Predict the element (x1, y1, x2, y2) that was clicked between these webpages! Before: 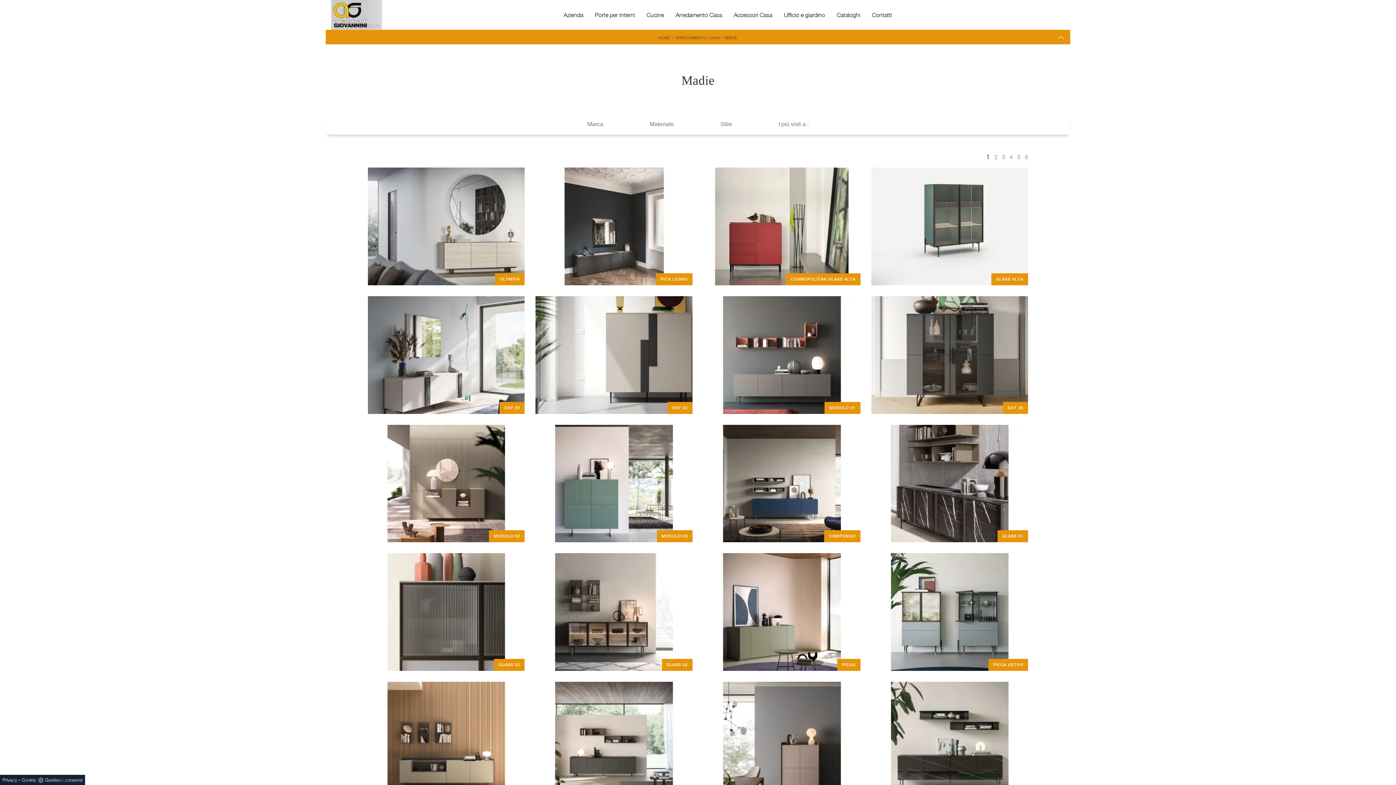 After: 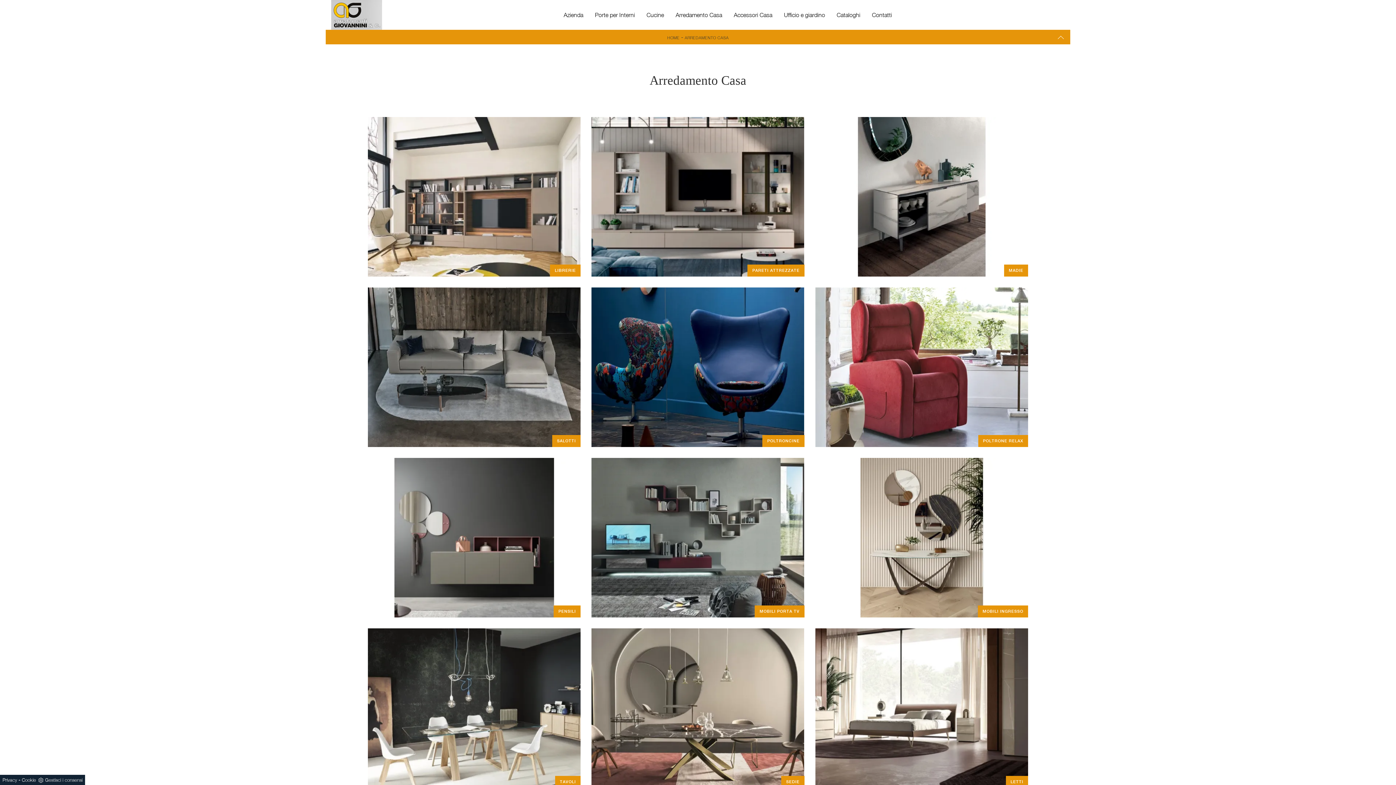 Action: bbox: (672, 7, 725, 22) label: Arredamento Casa